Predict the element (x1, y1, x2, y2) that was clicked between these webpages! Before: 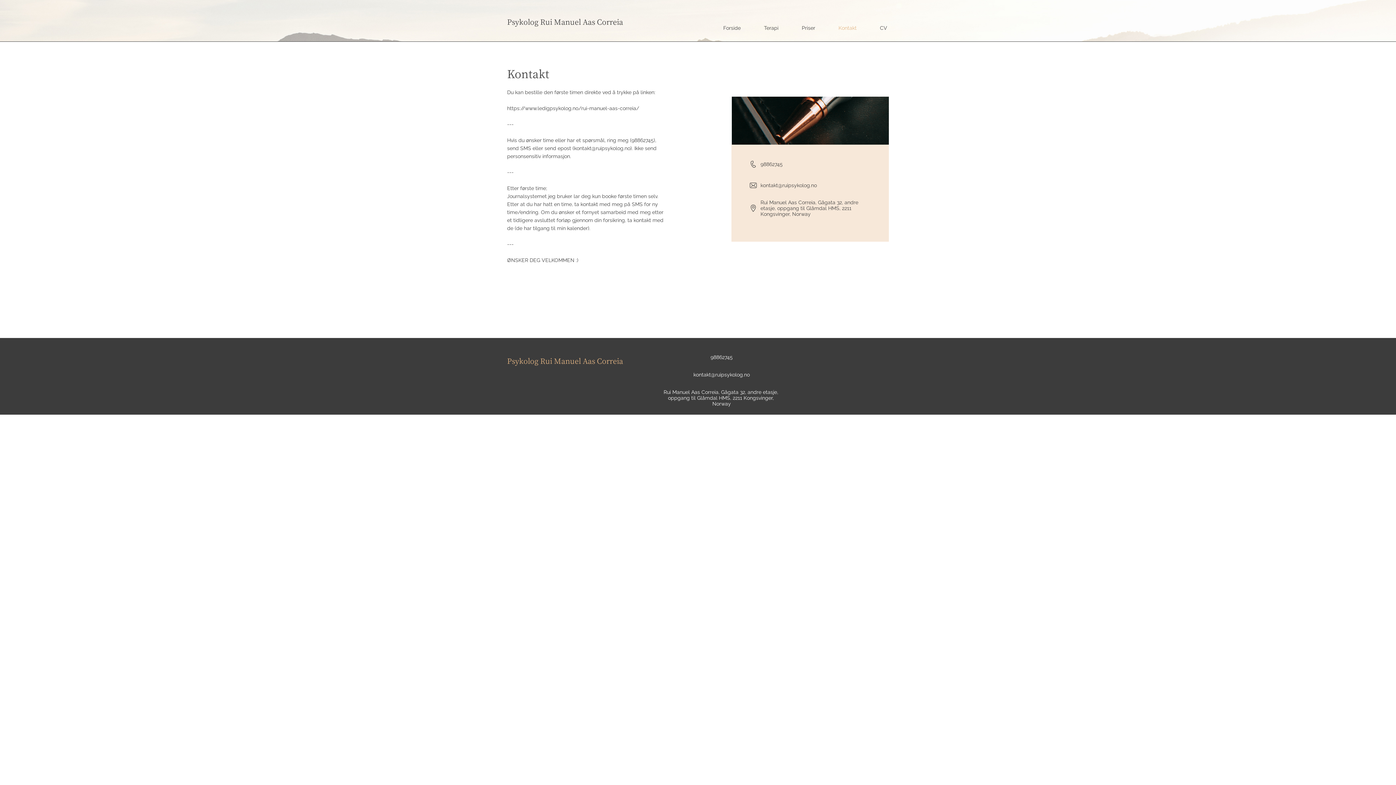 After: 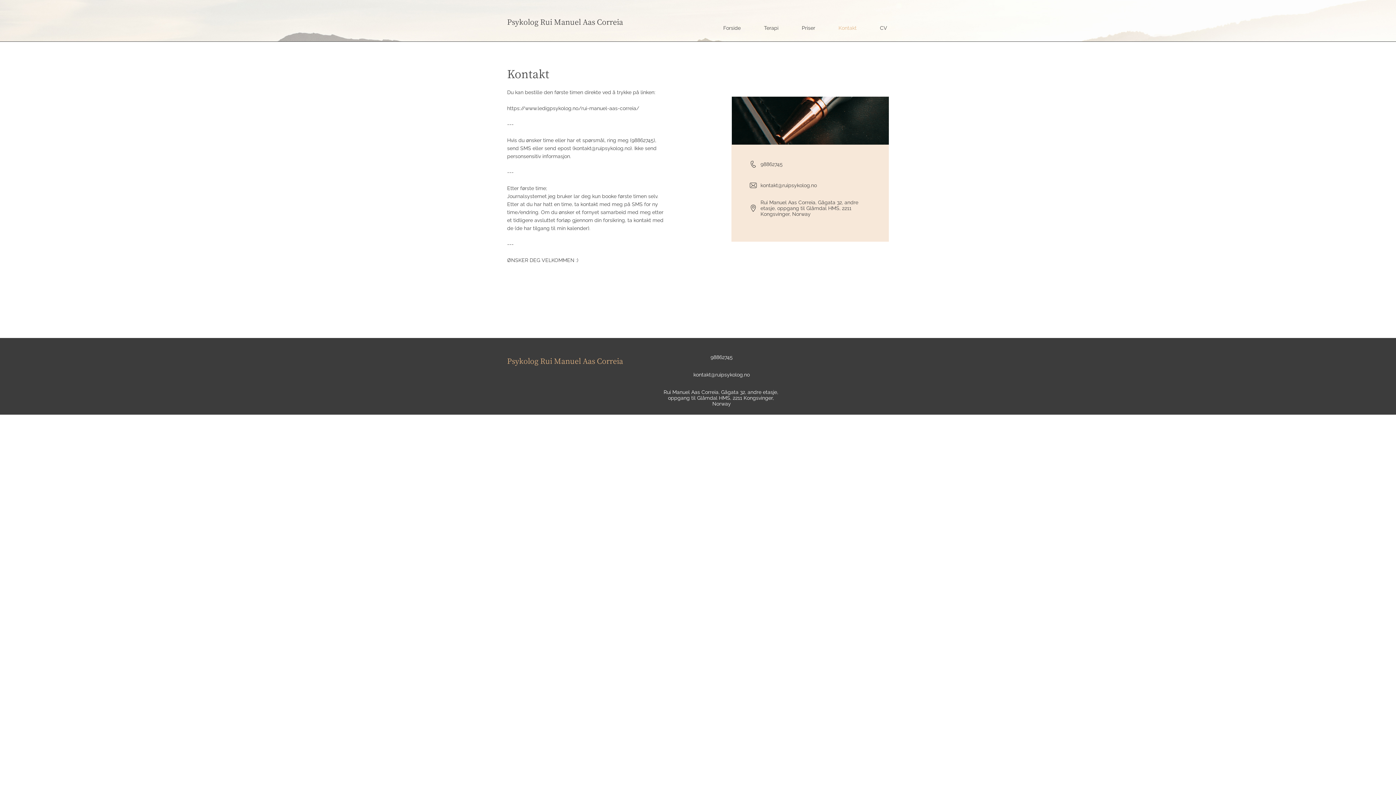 Action: label: kontakt@ruipsykolog.no bbox: (760, 182, 817, 188)